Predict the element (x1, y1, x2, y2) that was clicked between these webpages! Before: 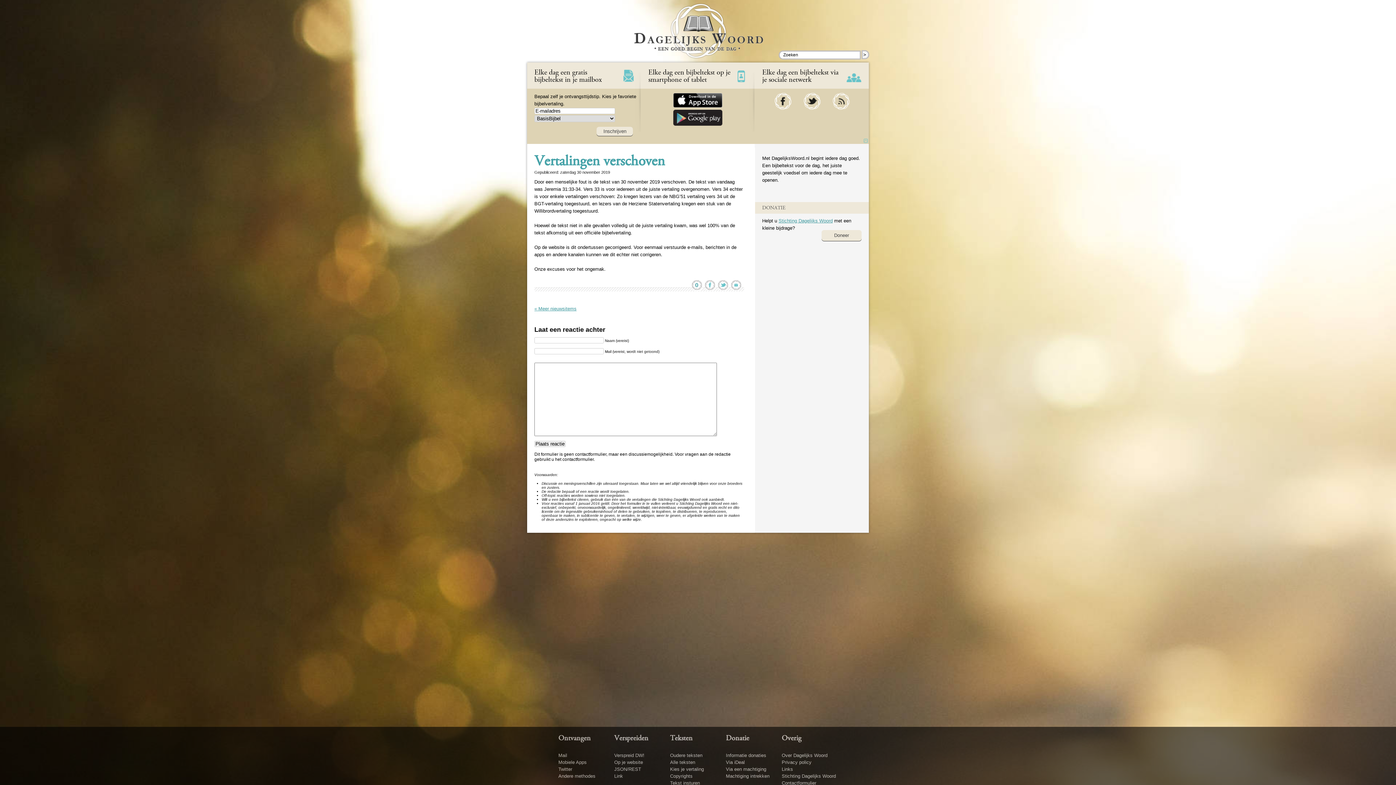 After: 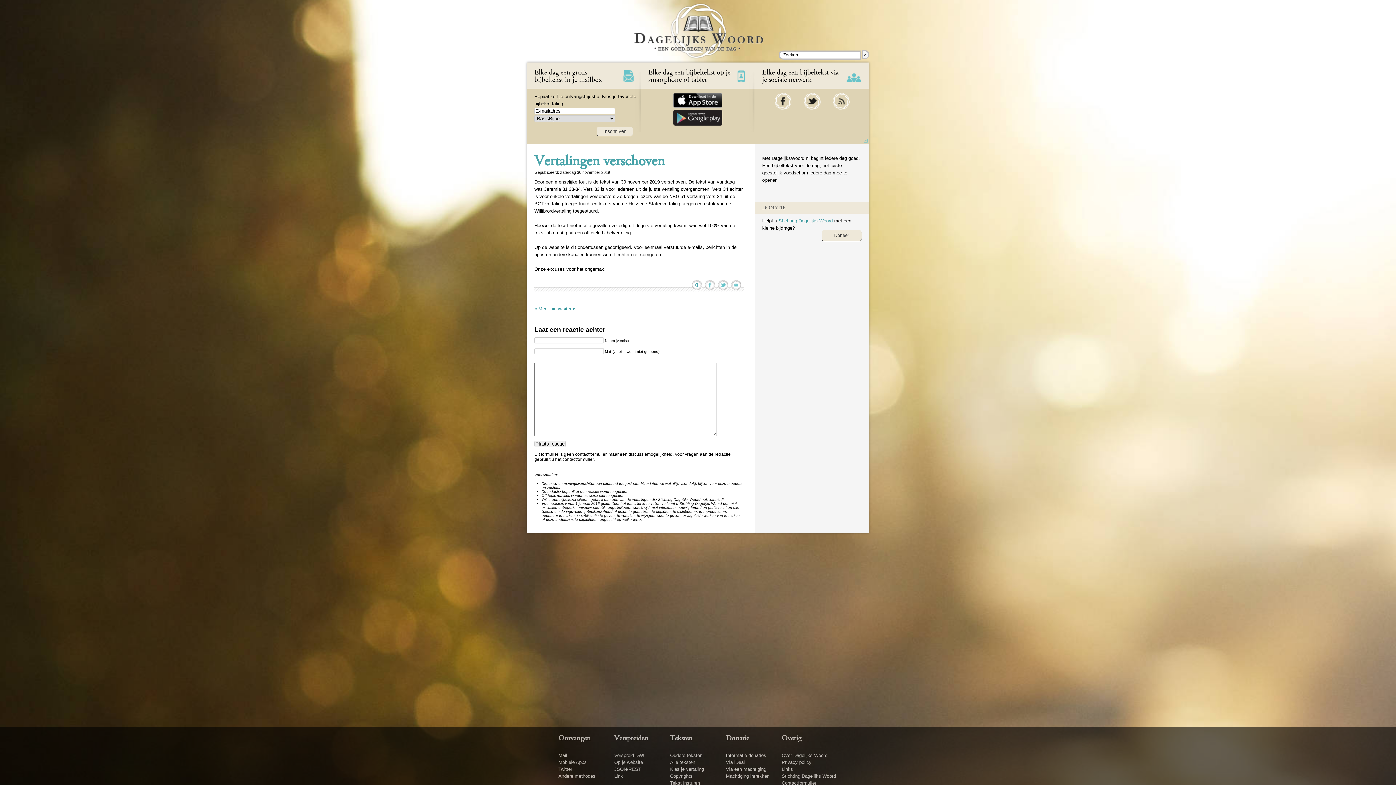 Action: bbox: (673, 93, 722, 109)